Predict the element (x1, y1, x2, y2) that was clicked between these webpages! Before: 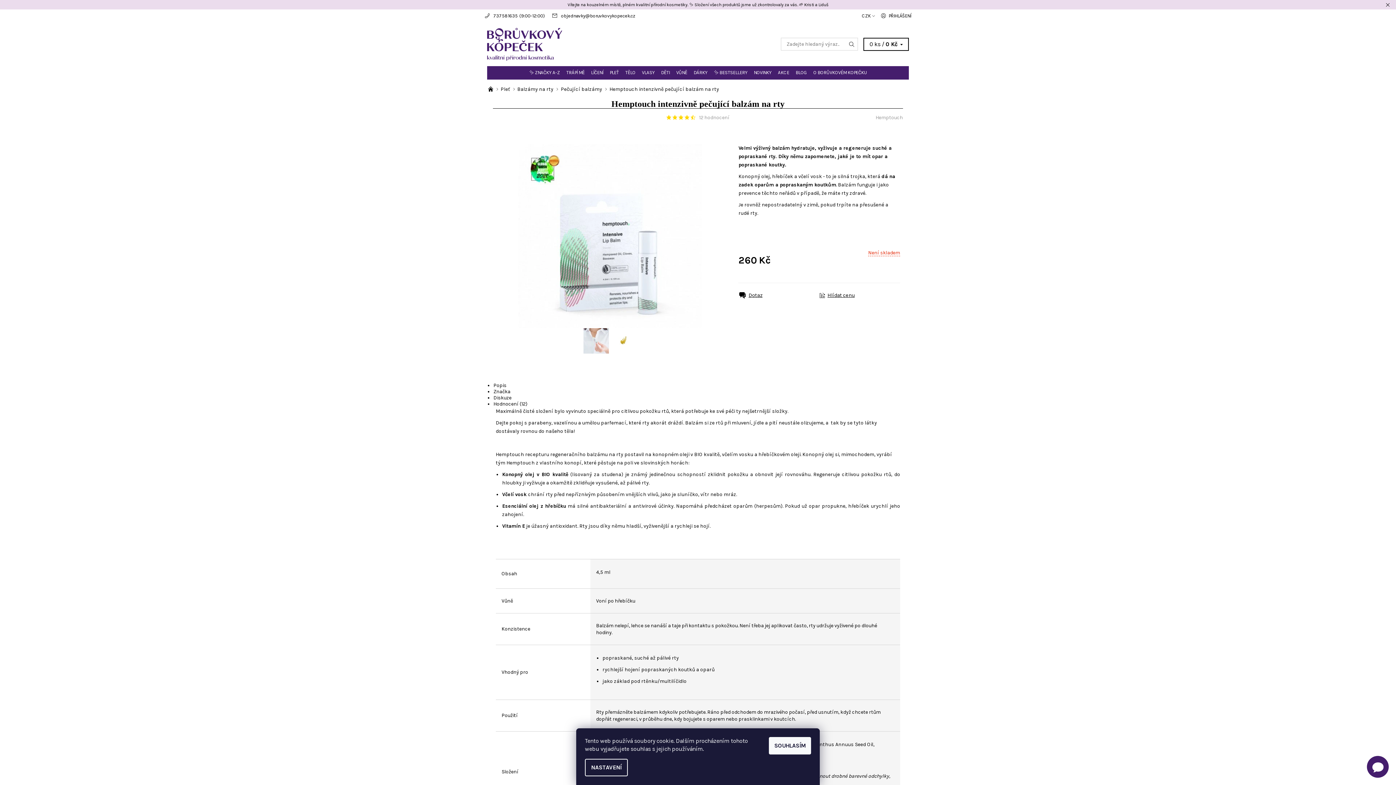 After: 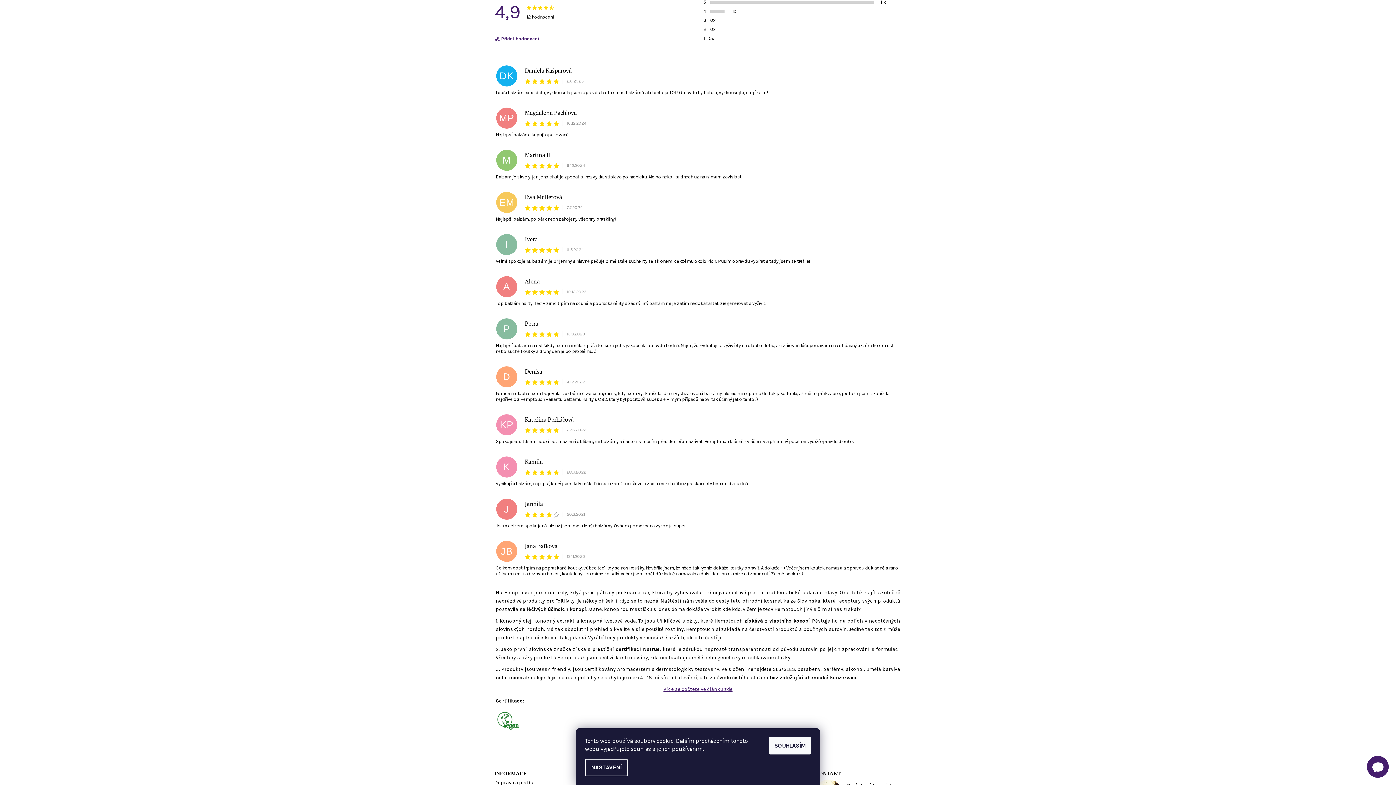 Action: bbox: (690, 114, 695, 119)